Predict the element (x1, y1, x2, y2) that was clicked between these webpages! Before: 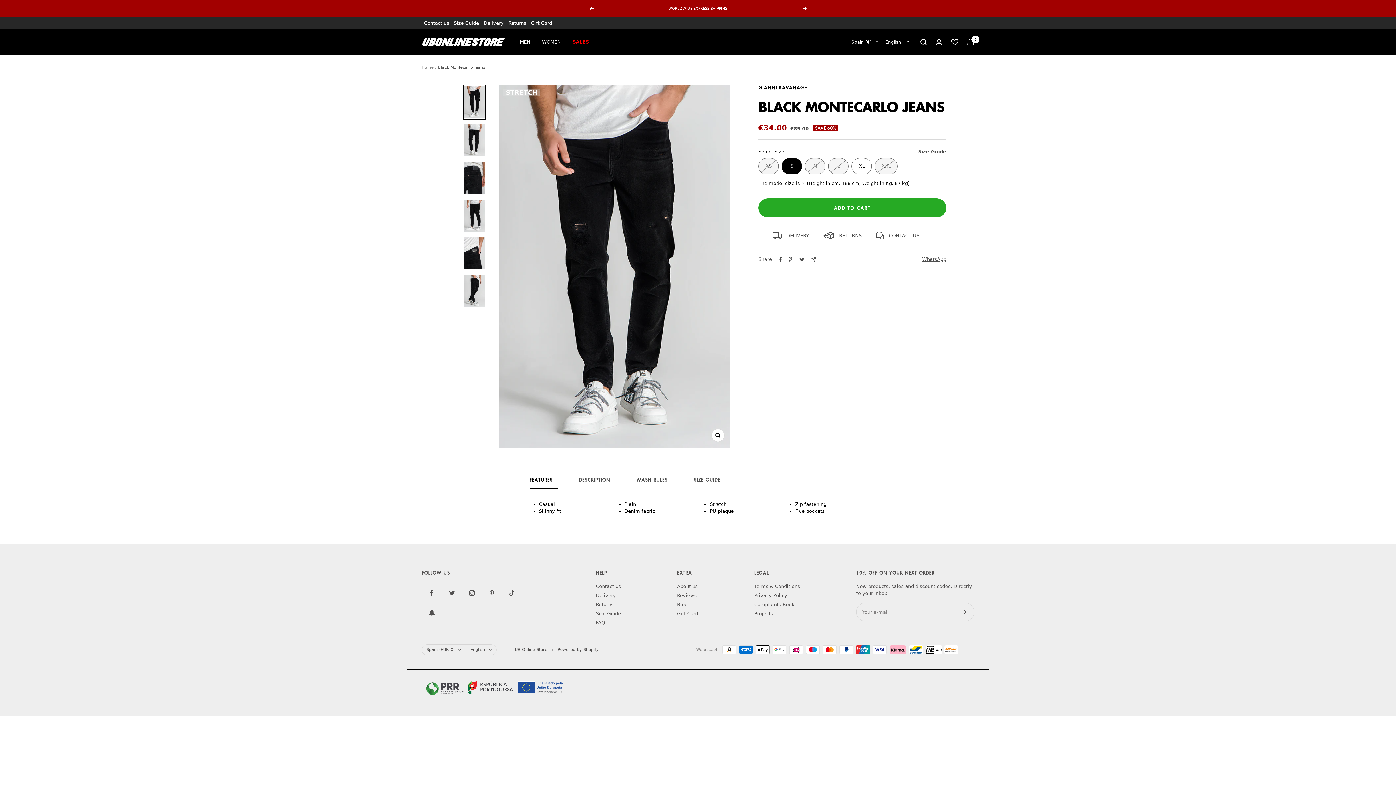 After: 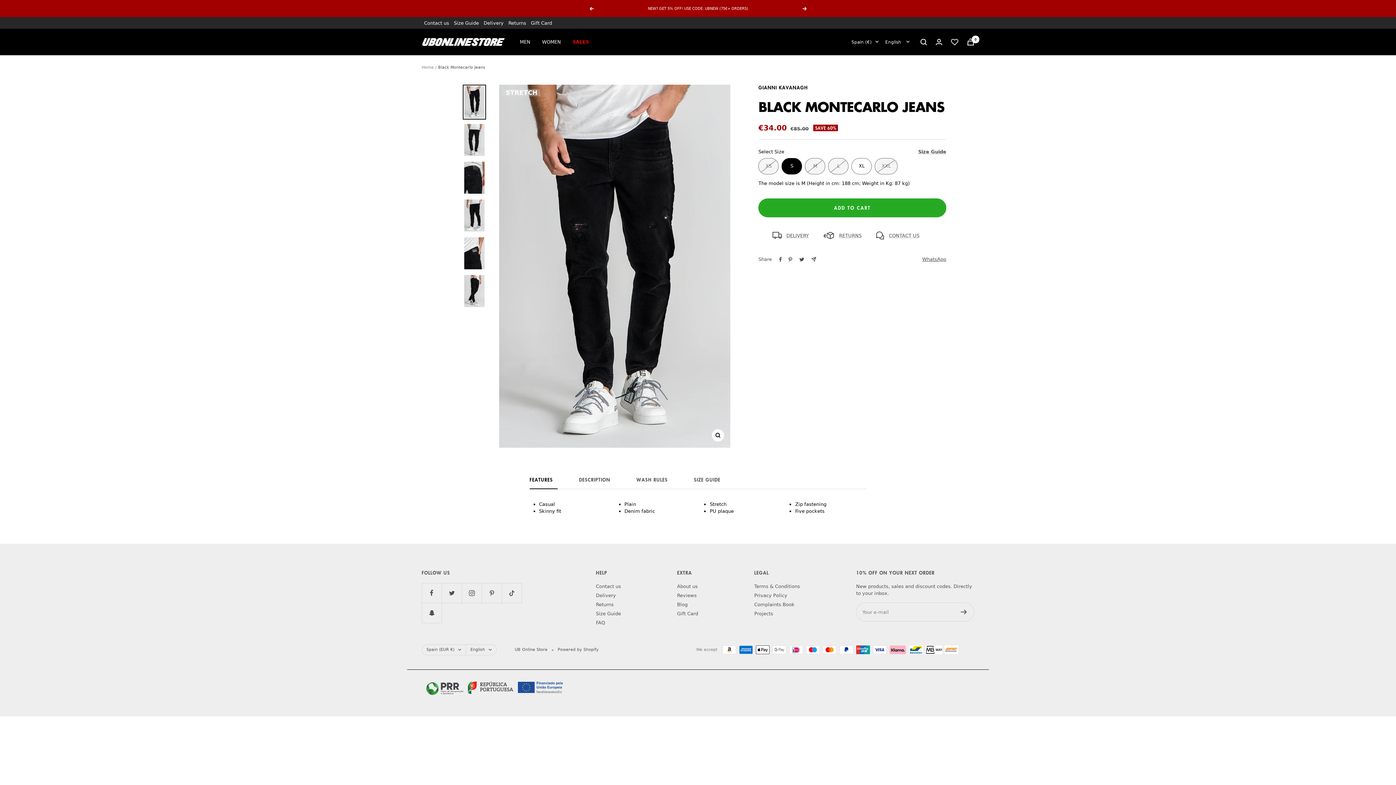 Action: bbox: (802, 6, 807, 10) label: Next